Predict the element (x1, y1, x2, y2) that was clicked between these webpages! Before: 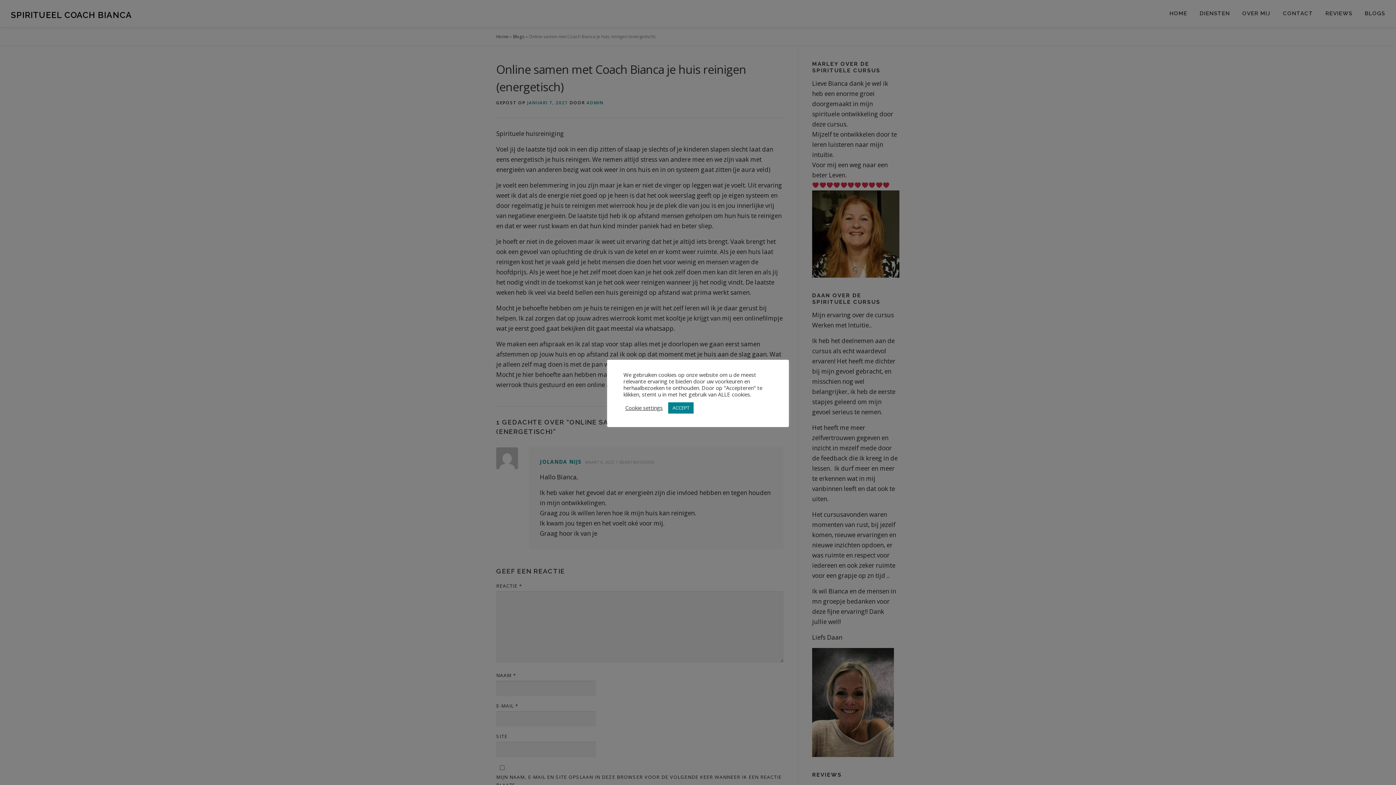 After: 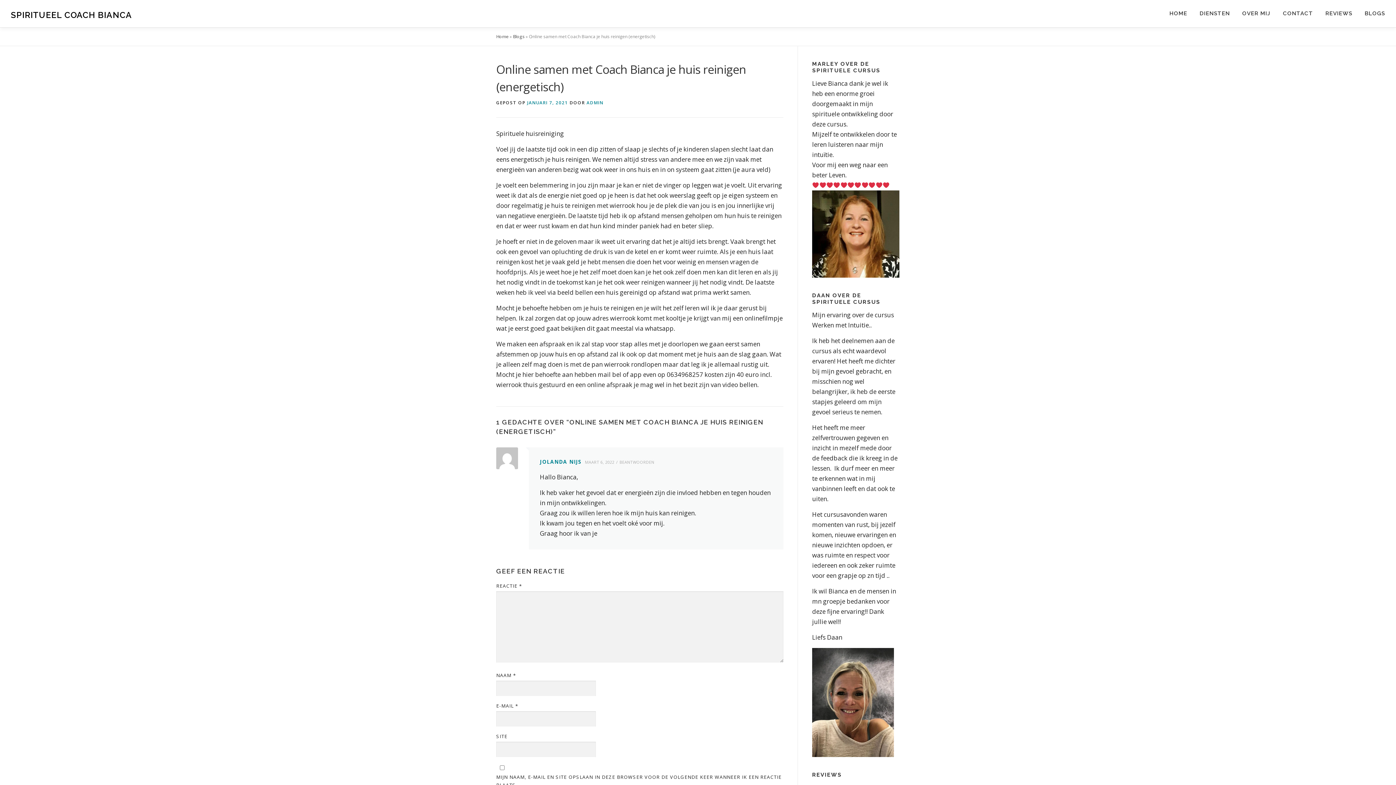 Action: label: ACCEPT bbox: (668, 402, 693, 413)